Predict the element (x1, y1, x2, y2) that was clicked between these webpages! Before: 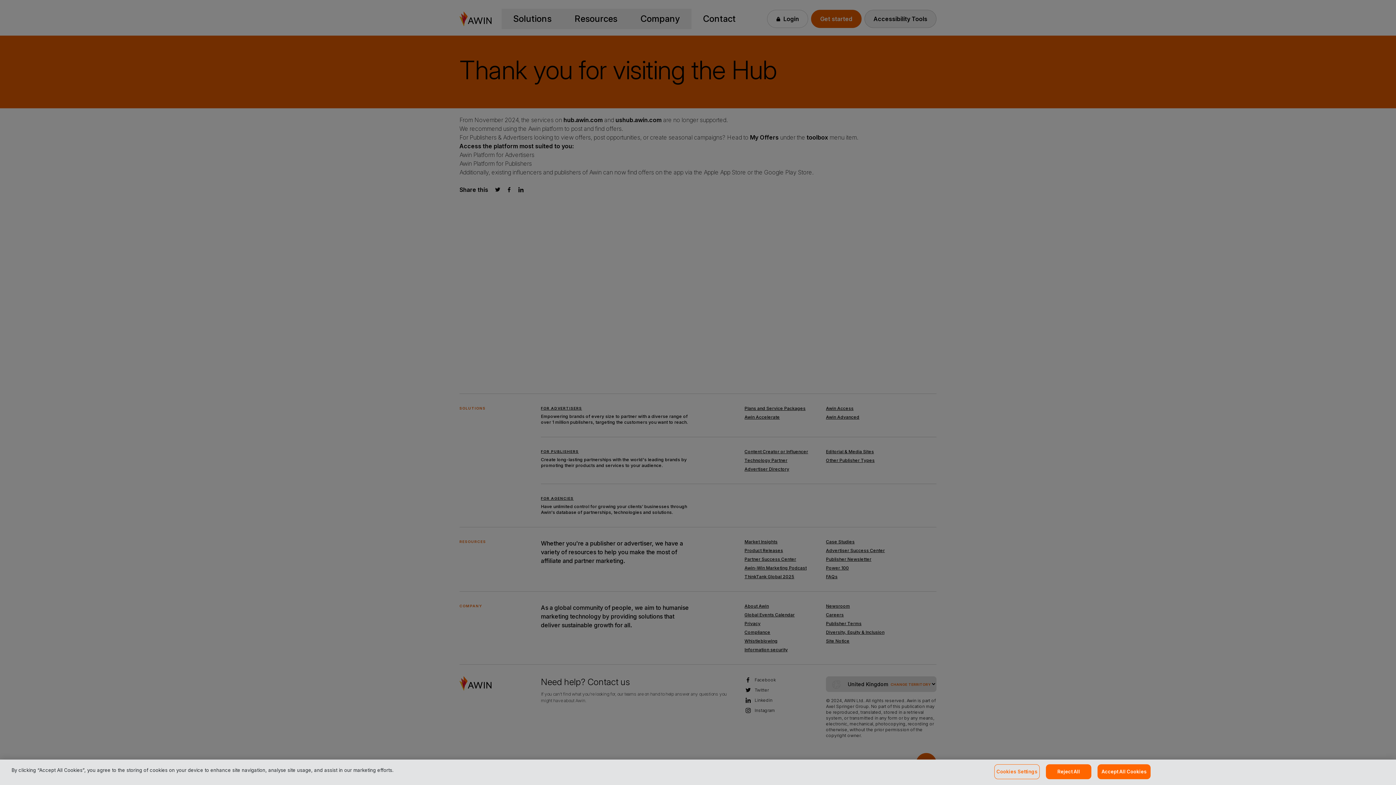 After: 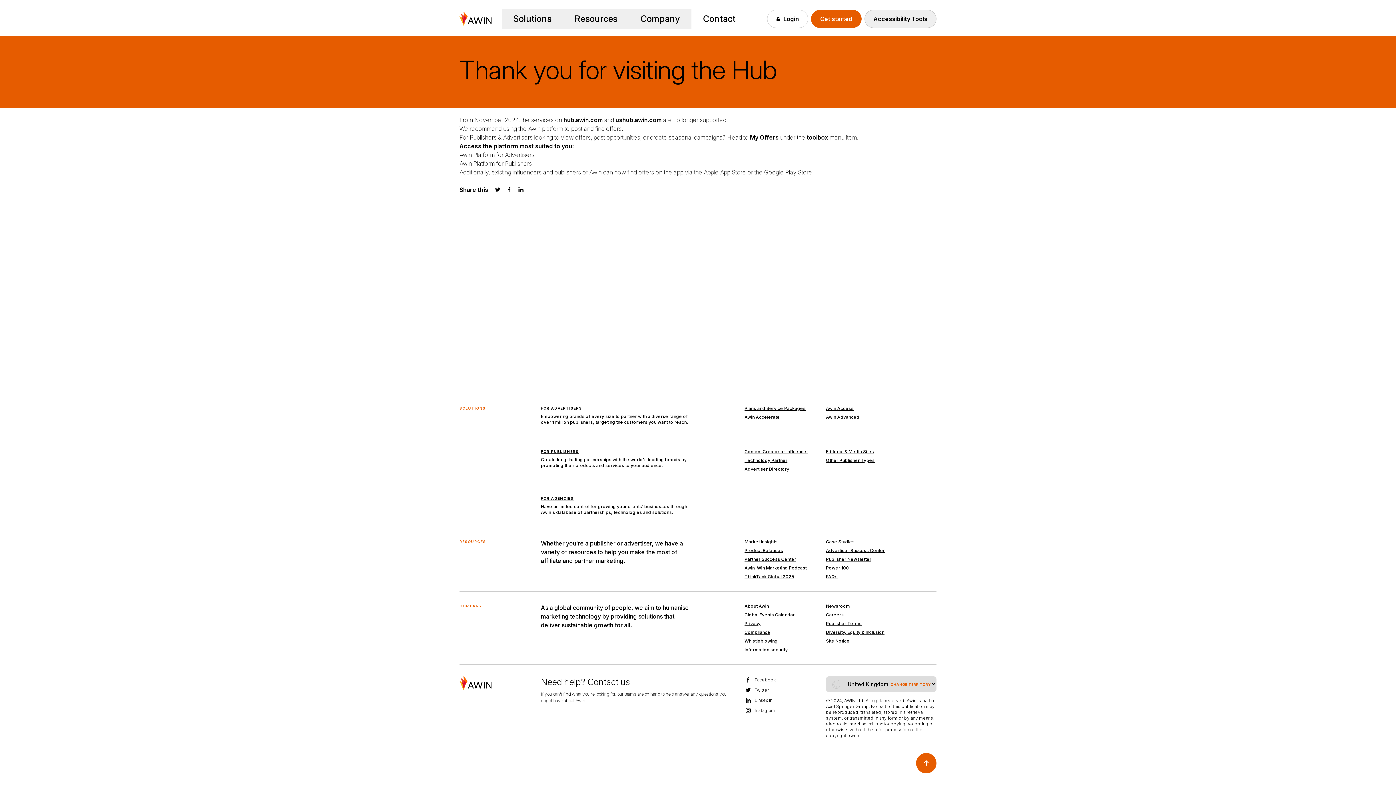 Action: label: Accept All Cookies bbox: (1097, 764, 1151, 779)